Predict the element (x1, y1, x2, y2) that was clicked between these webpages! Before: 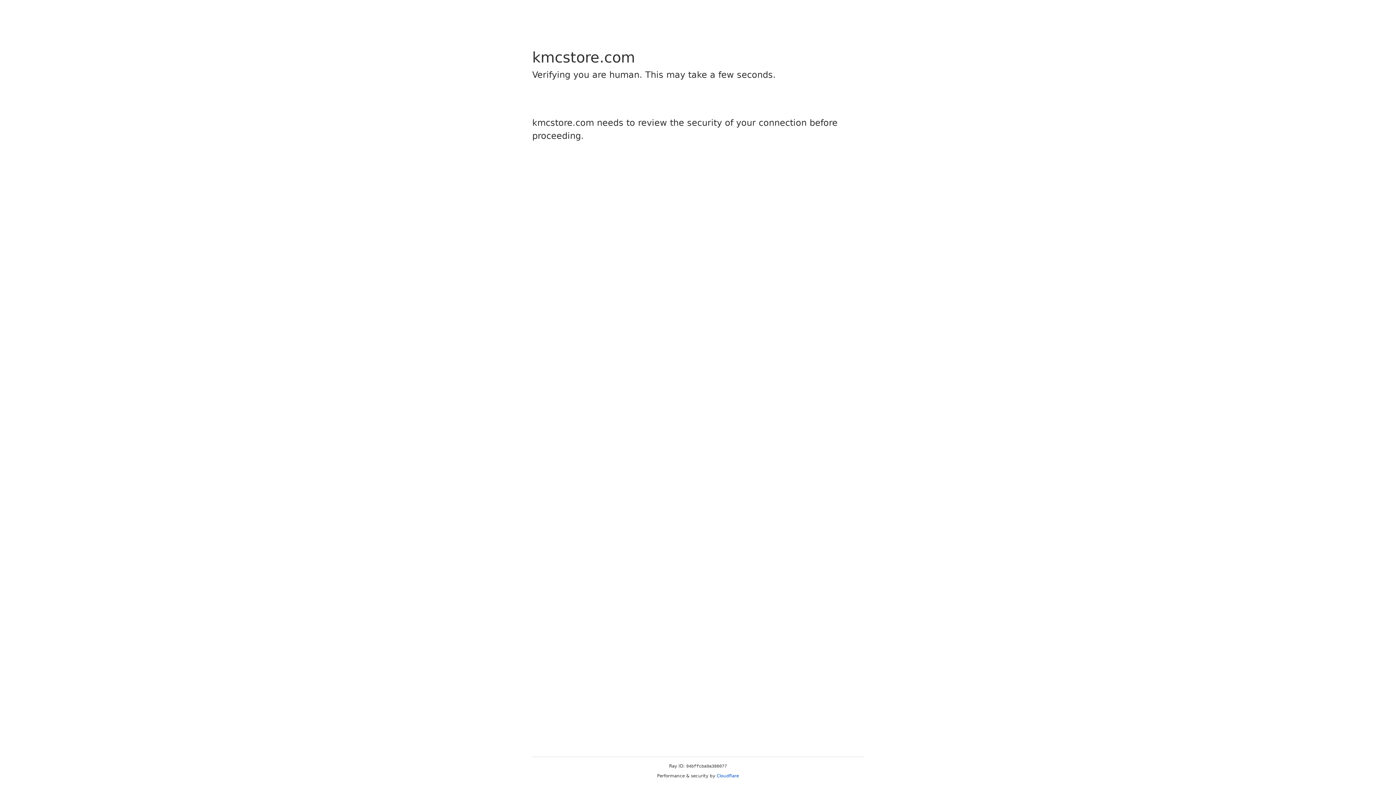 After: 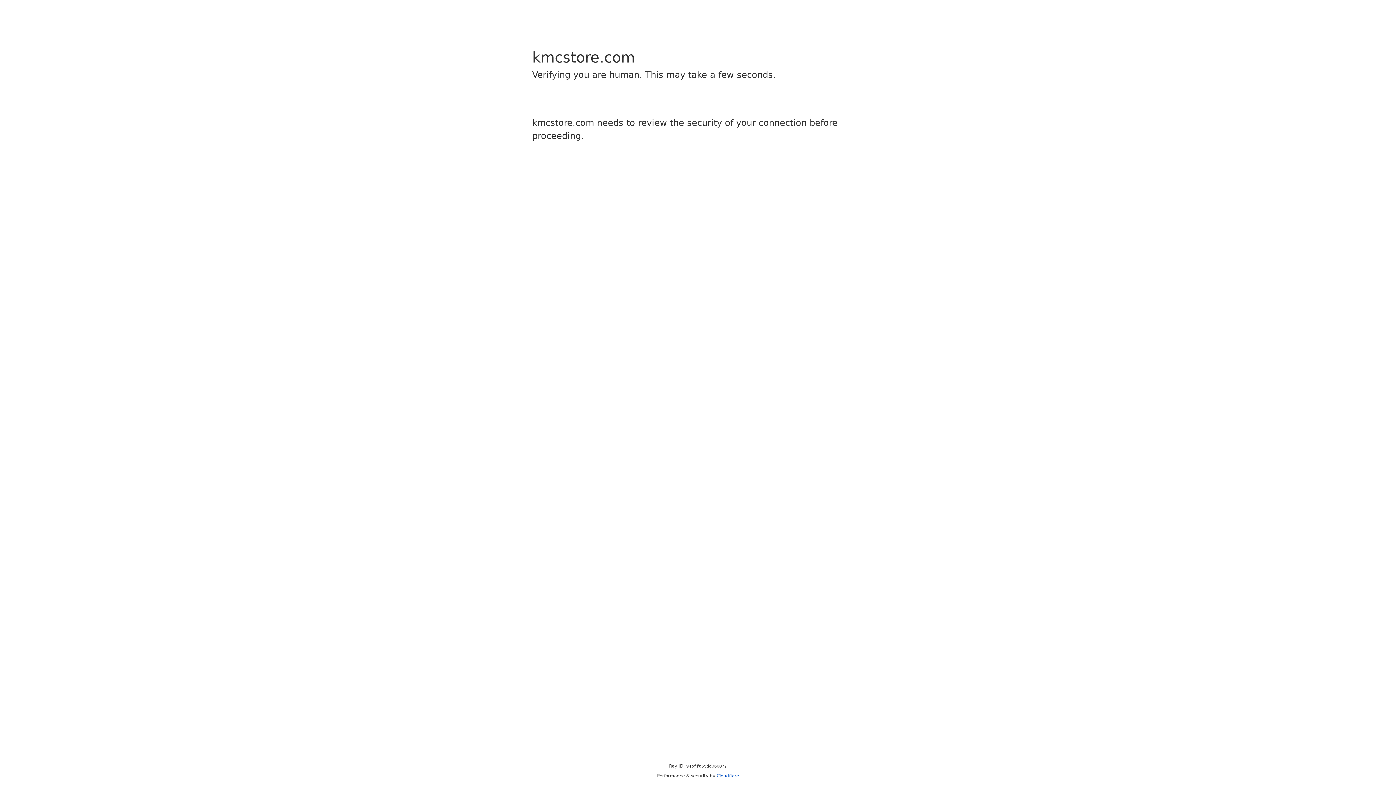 Action: label: Cloudflare bbox: (716, 773, 739, 778)